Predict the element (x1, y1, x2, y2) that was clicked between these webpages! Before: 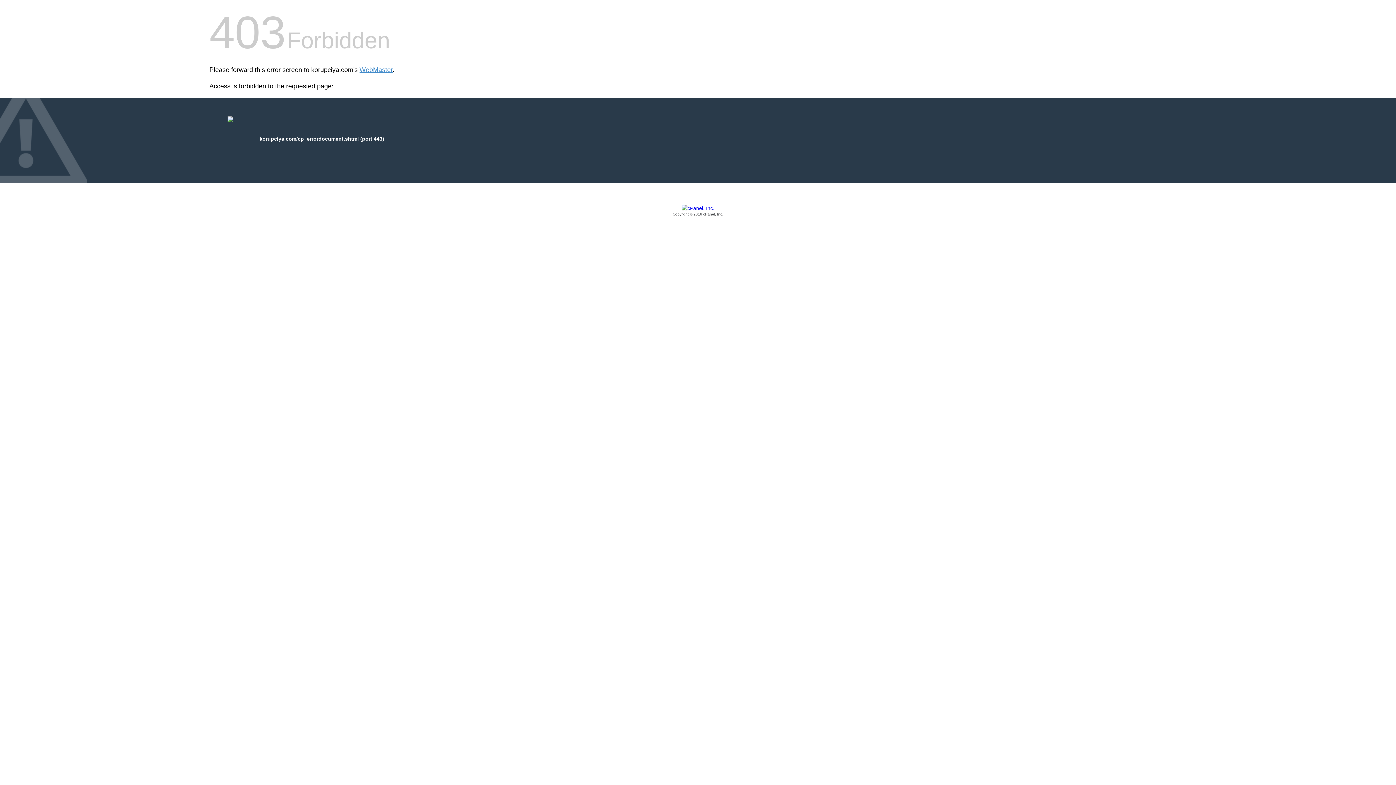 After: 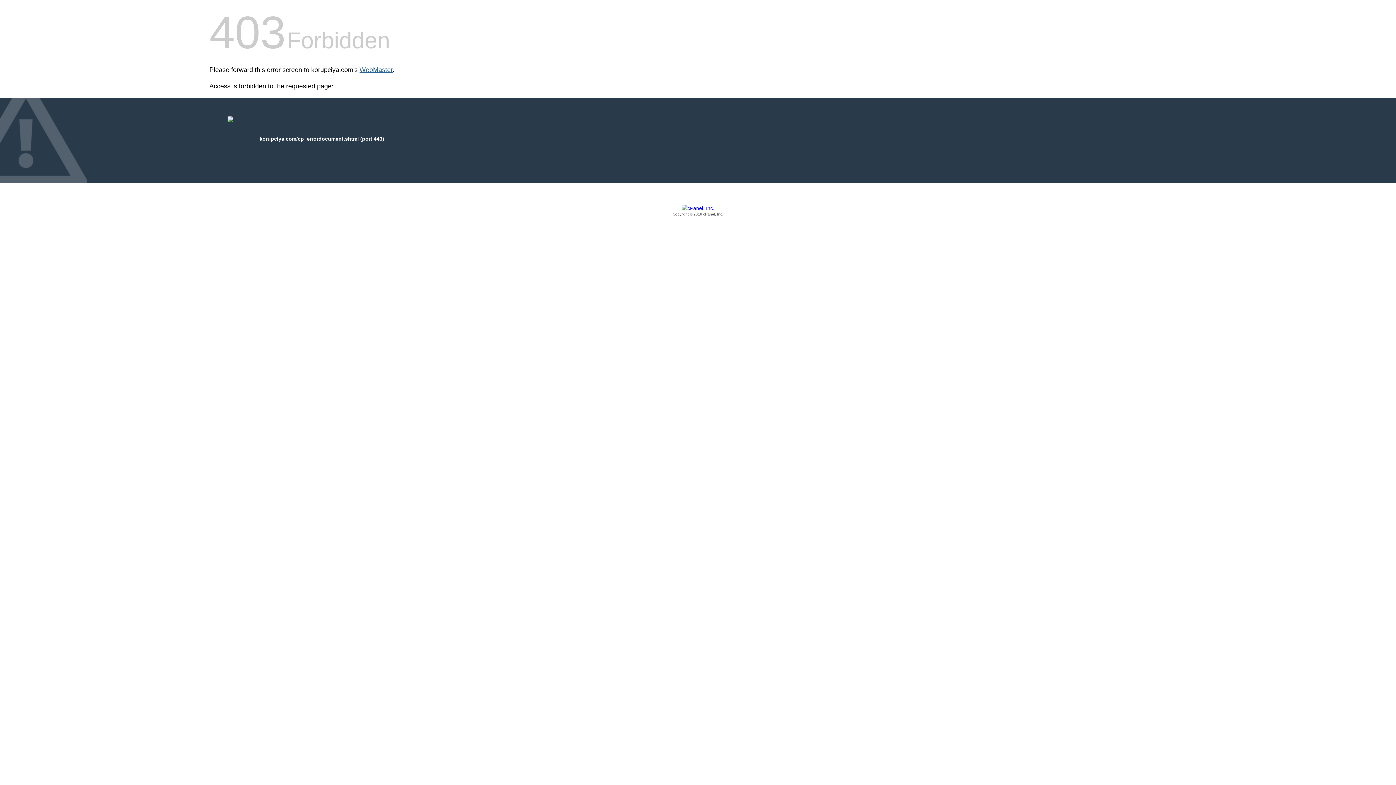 Action: label: WebMaster bbox: (359, 66, 392, 73)